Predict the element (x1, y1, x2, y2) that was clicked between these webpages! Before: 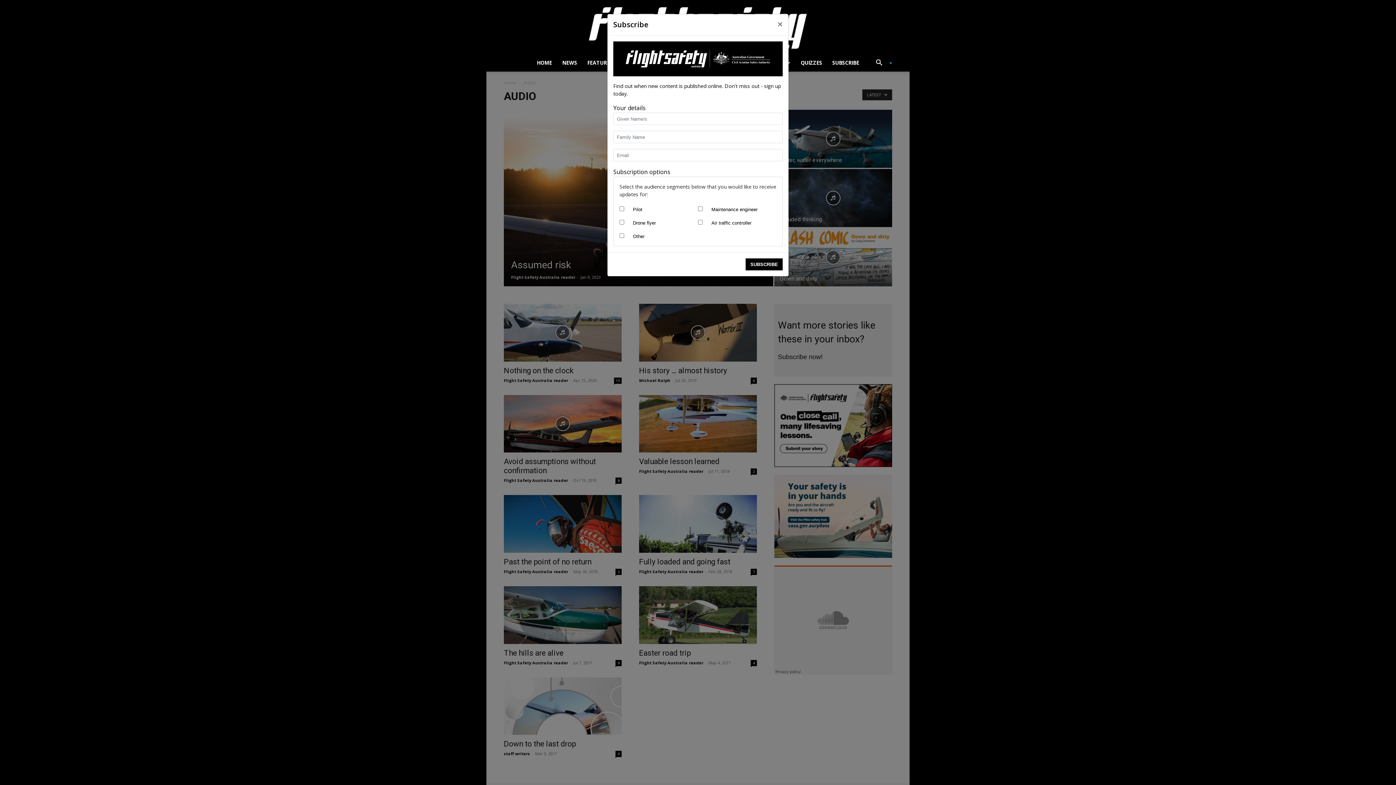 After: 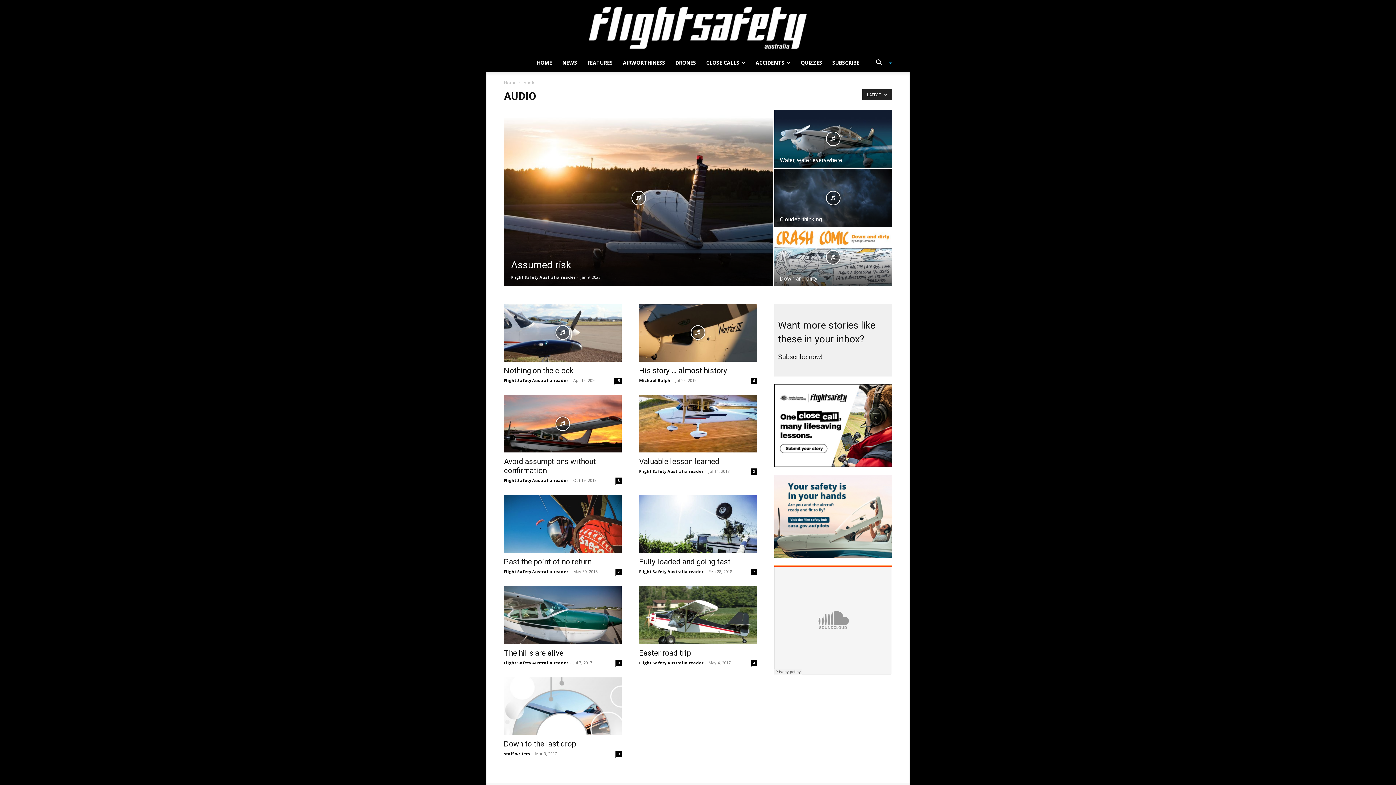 Action: label: × bbox: (772, 14, 788, 34)